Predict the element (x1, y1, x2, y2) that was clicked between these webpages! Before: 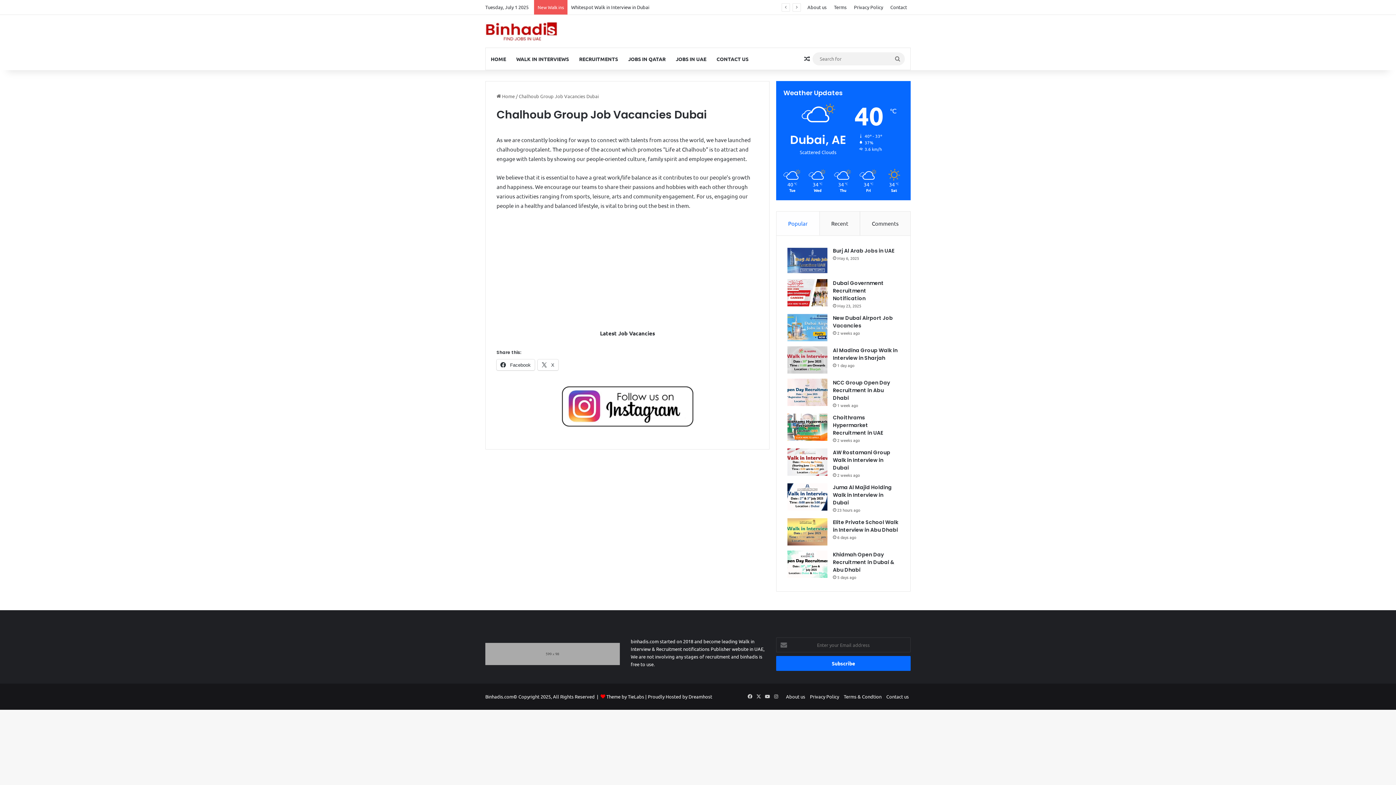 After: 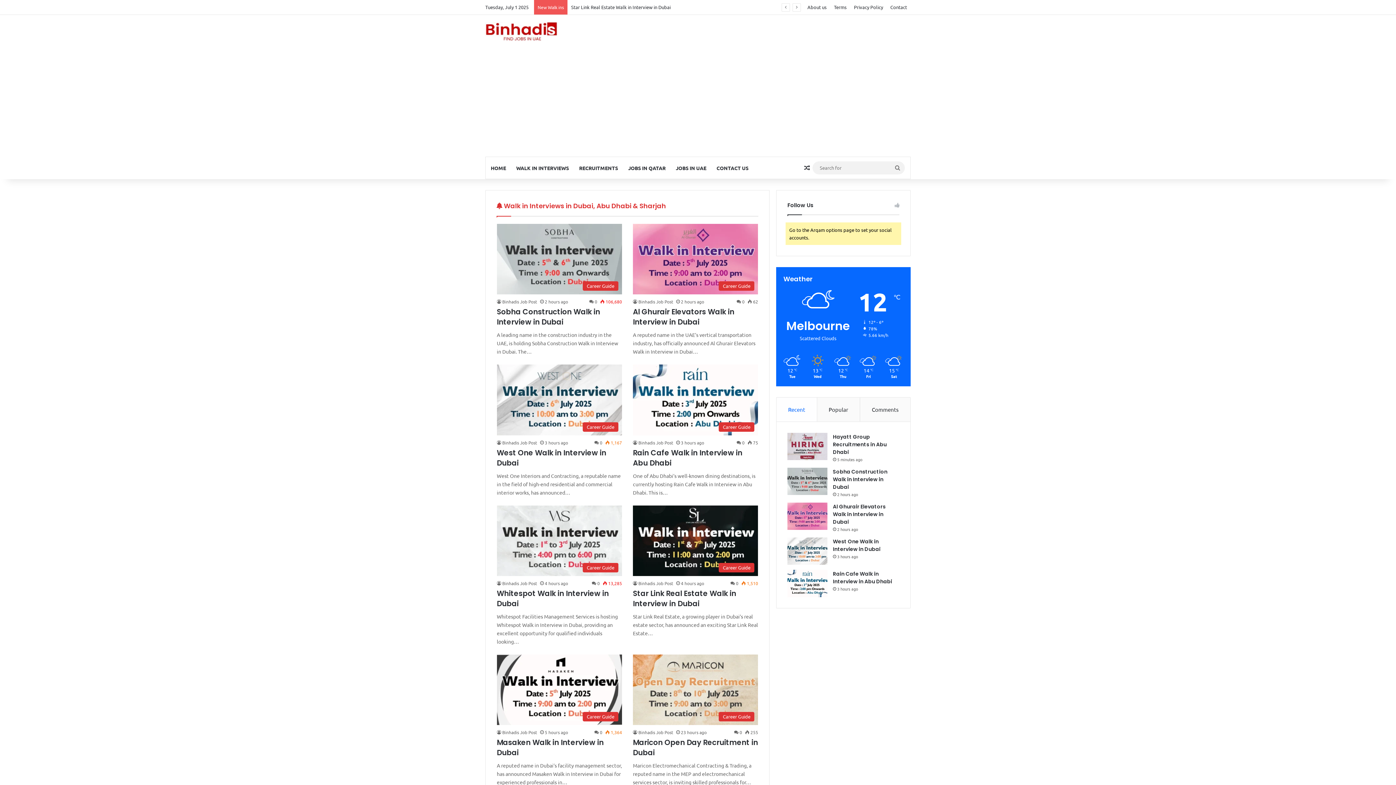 Action: bbox: (496, 93, 514, 99) label:  Home